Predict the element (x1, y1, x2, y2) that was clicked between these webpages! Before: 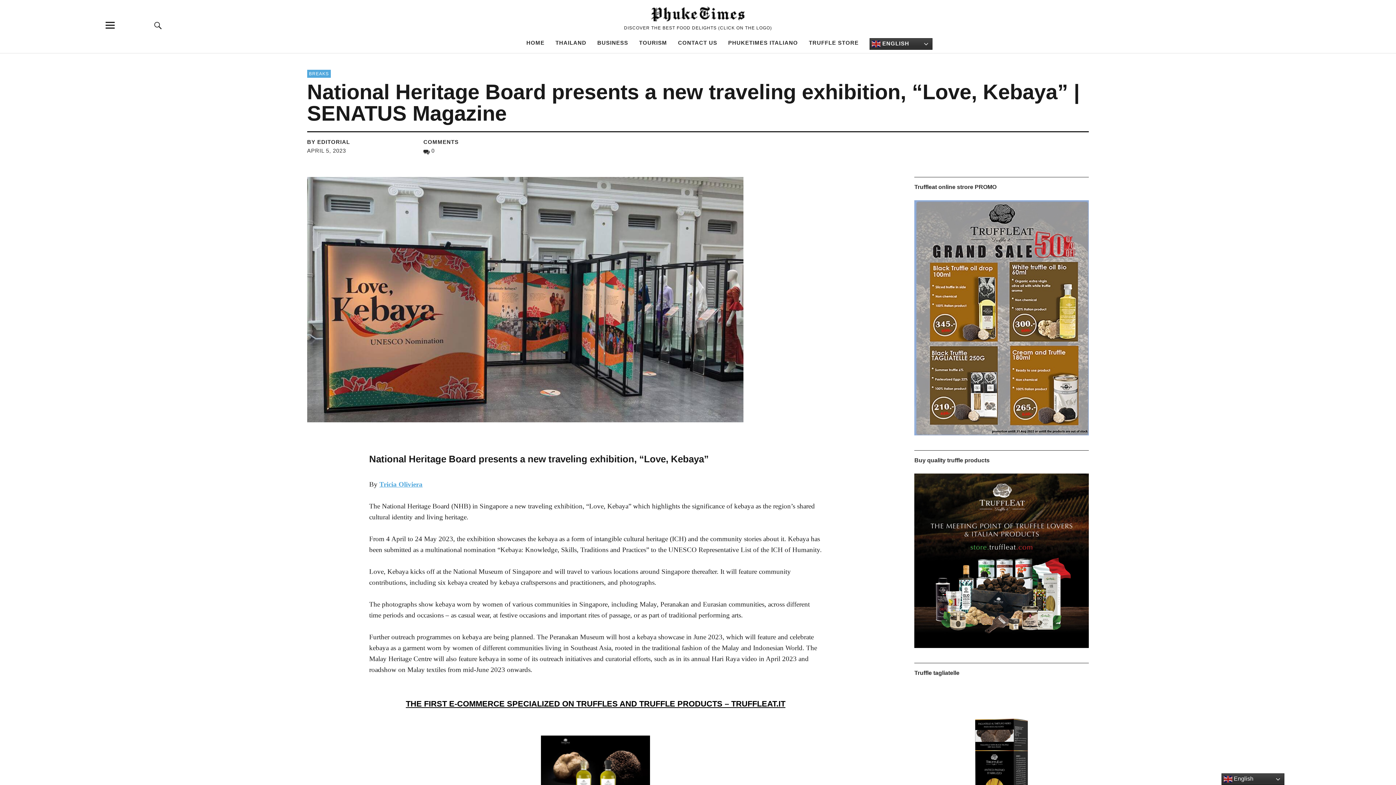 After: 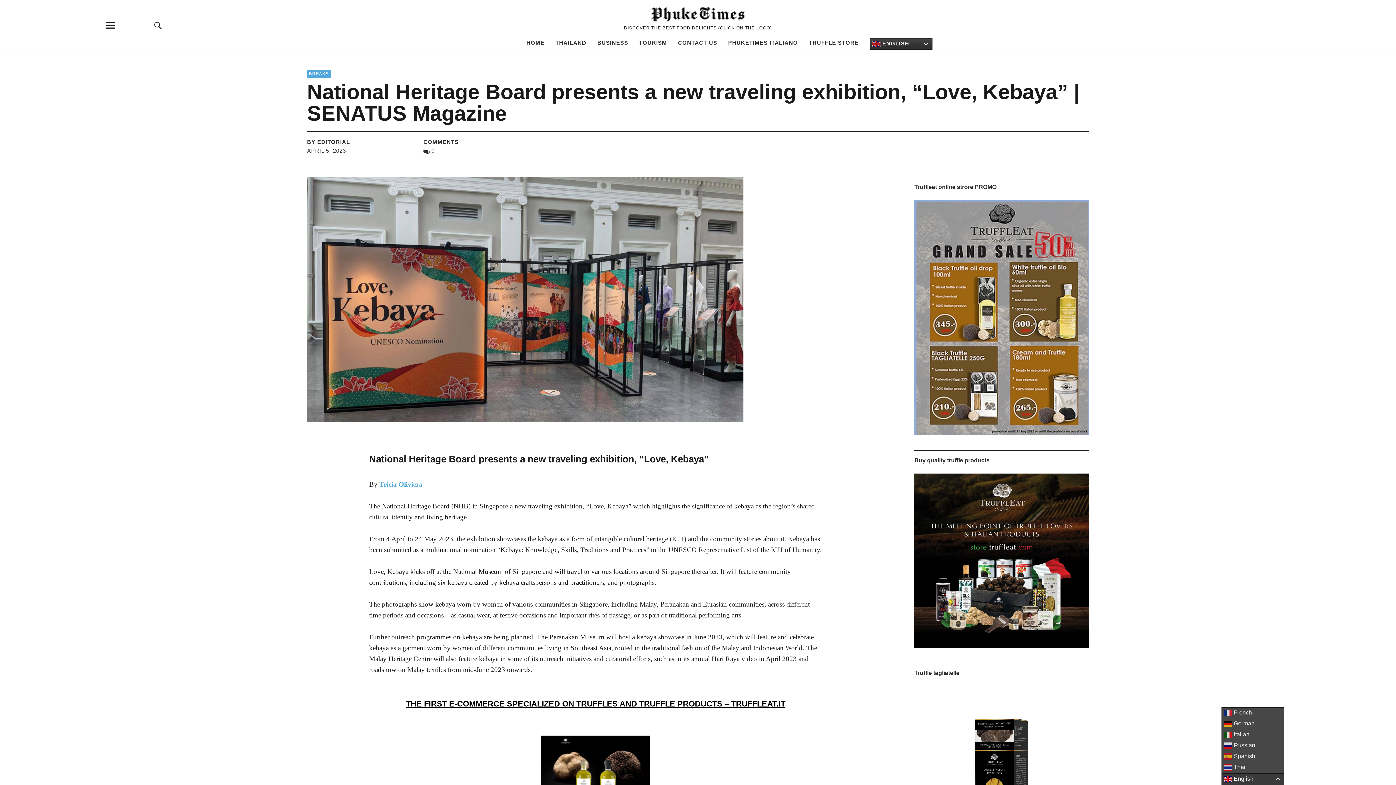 Action: bbox: (1221, 773, 1284, 785) label:  English